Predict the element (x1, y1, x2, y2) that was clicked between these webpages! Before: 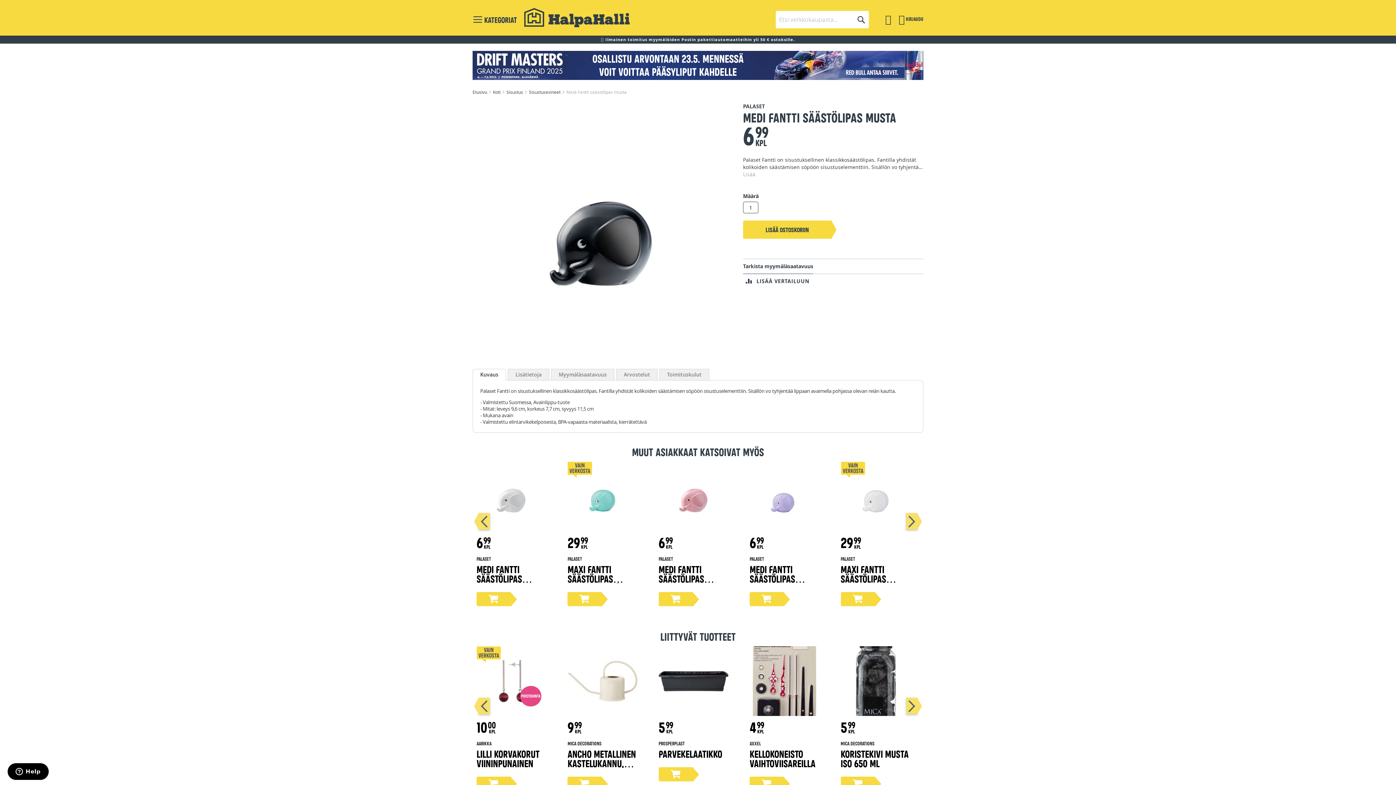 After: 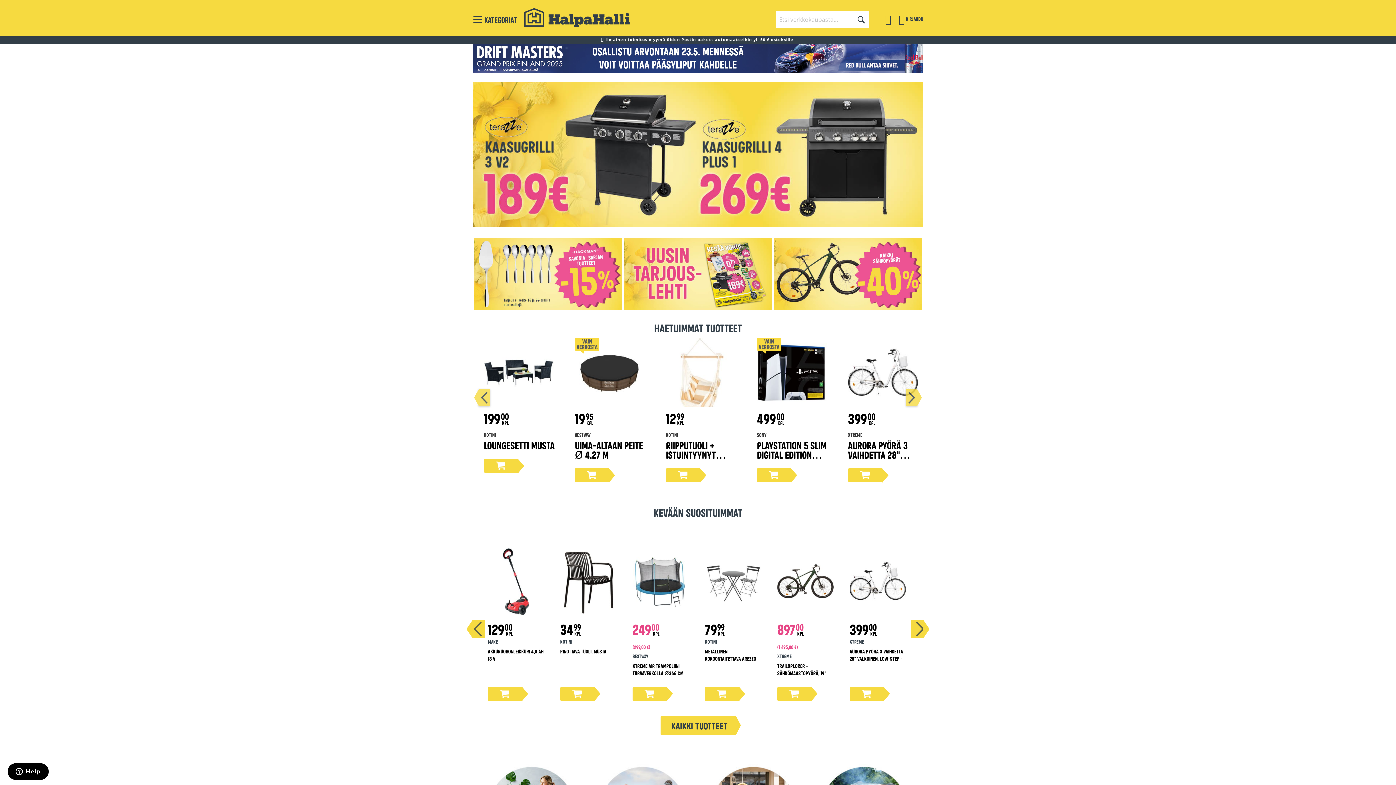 Action: label: Etusivu  bbox: (472, 89, 488, 94)